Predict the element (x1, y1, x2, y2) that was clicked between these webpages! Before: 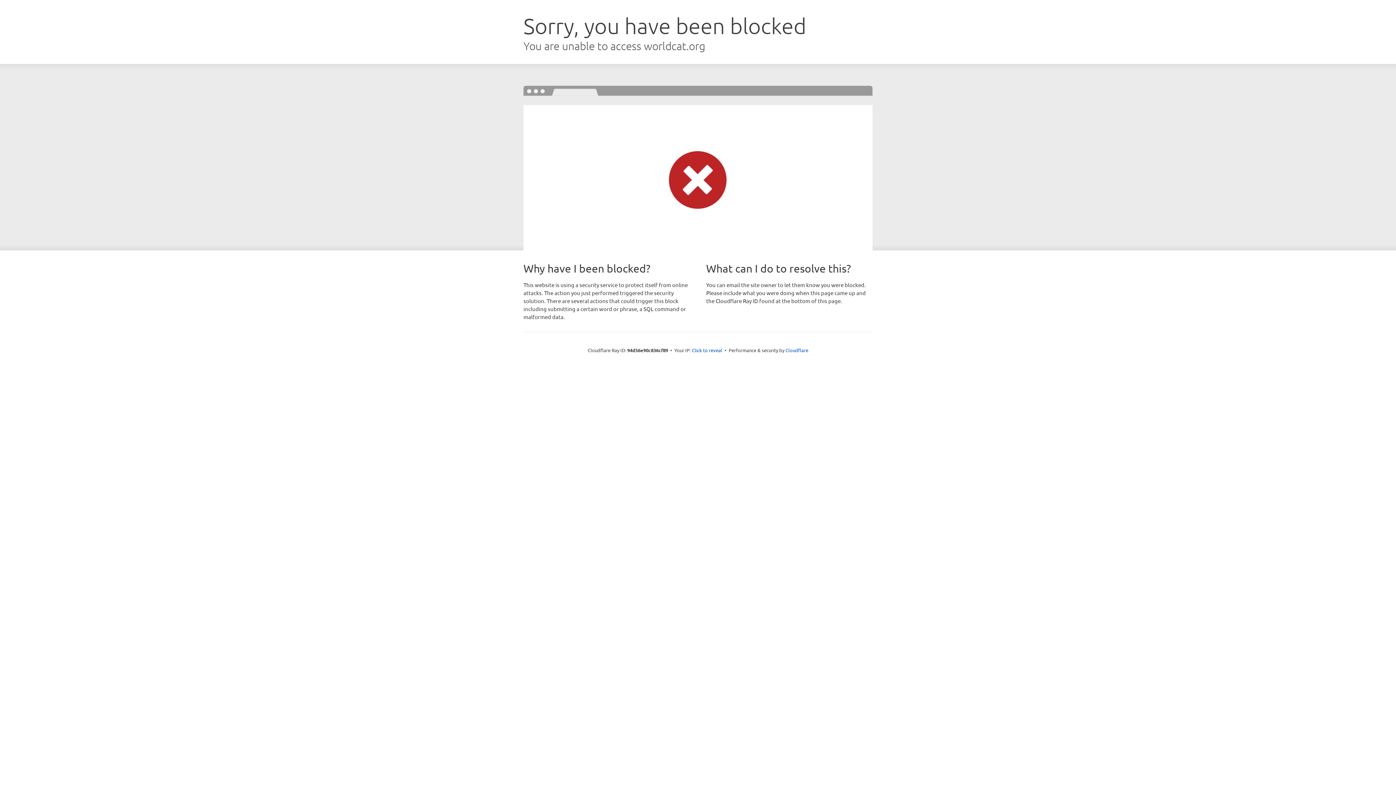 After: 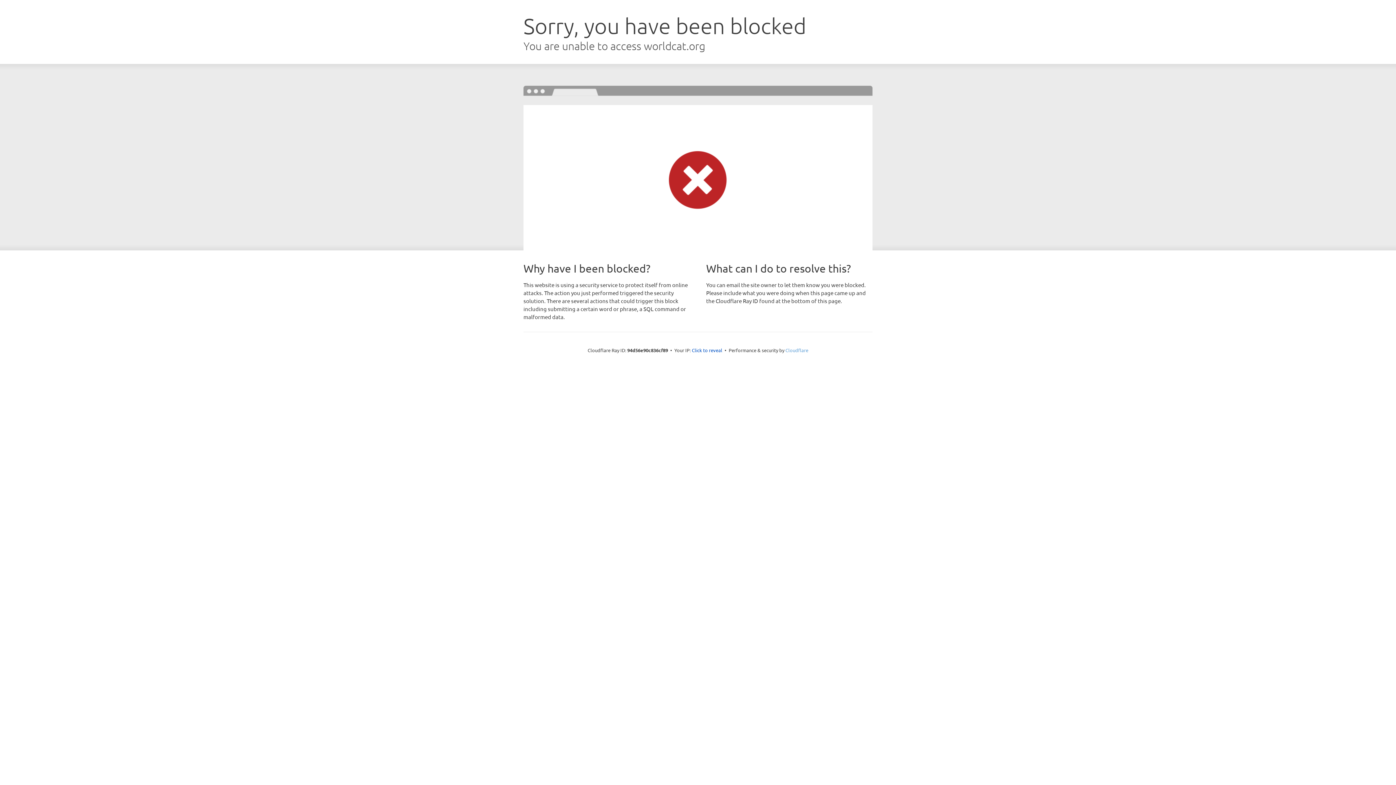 Action: bbox: (785, 347, 808, 353) label: Cloudflare